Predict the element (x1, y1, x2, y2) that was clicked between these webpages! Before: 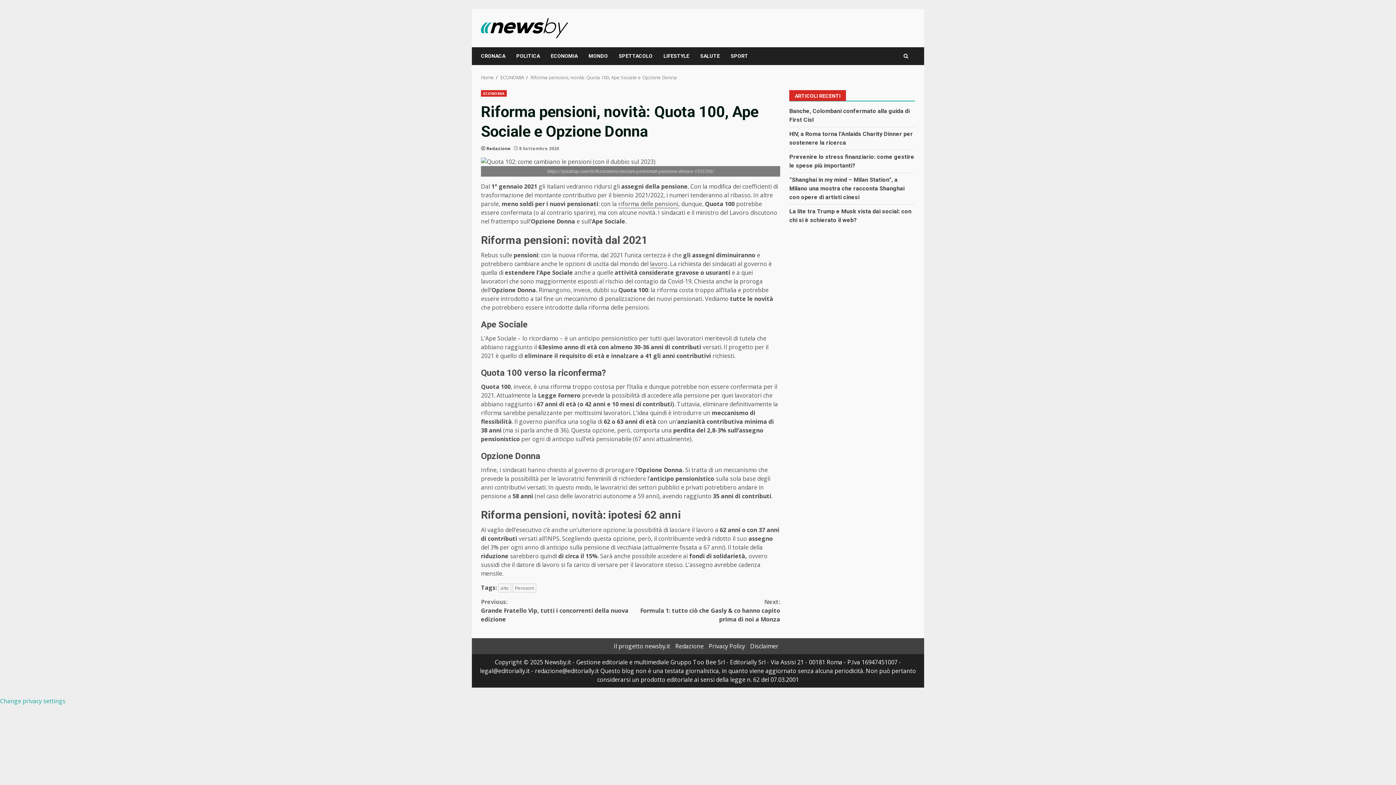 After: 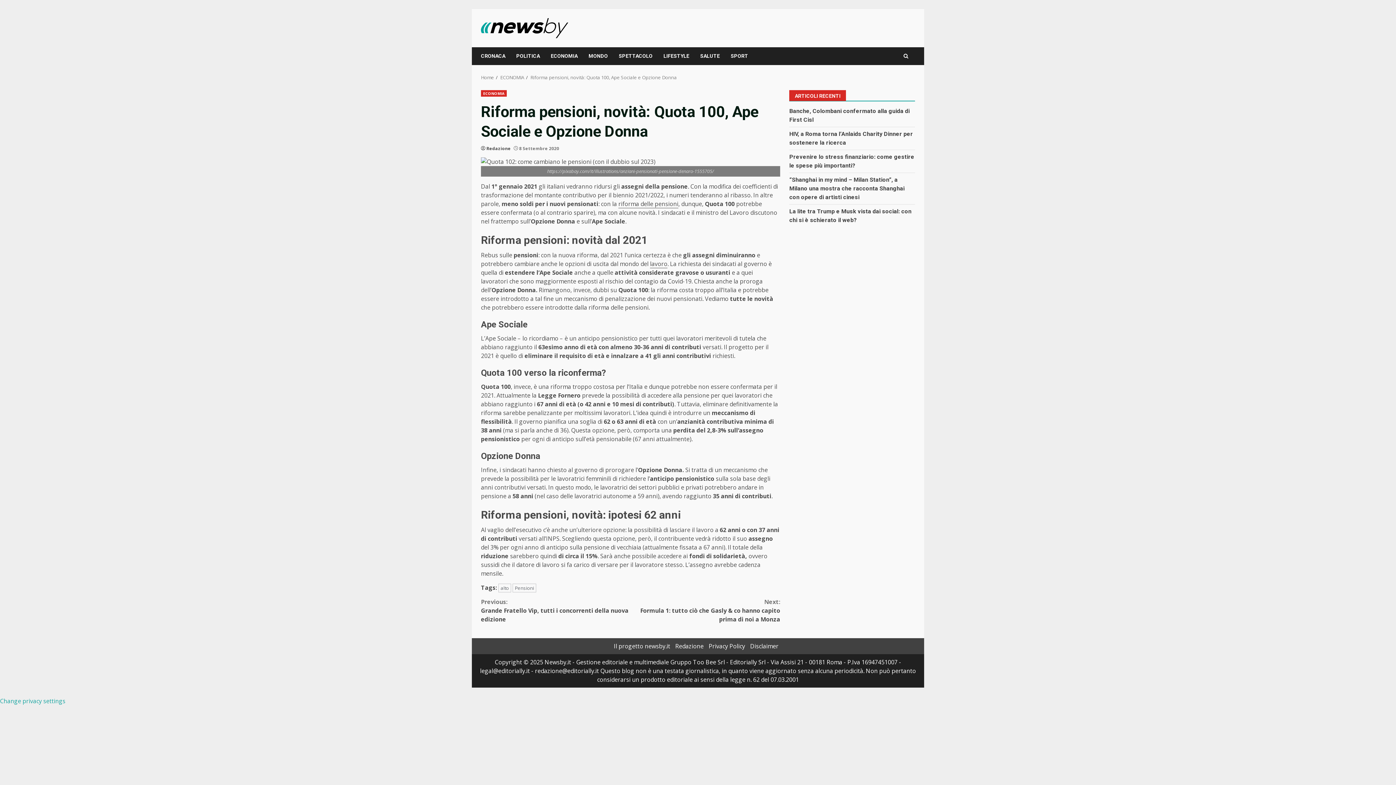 Action: label: Riforma pensioni, novità: Quota 100, Ape Sociale e Opzione Donna bbox: (530, 74, 677, 80)